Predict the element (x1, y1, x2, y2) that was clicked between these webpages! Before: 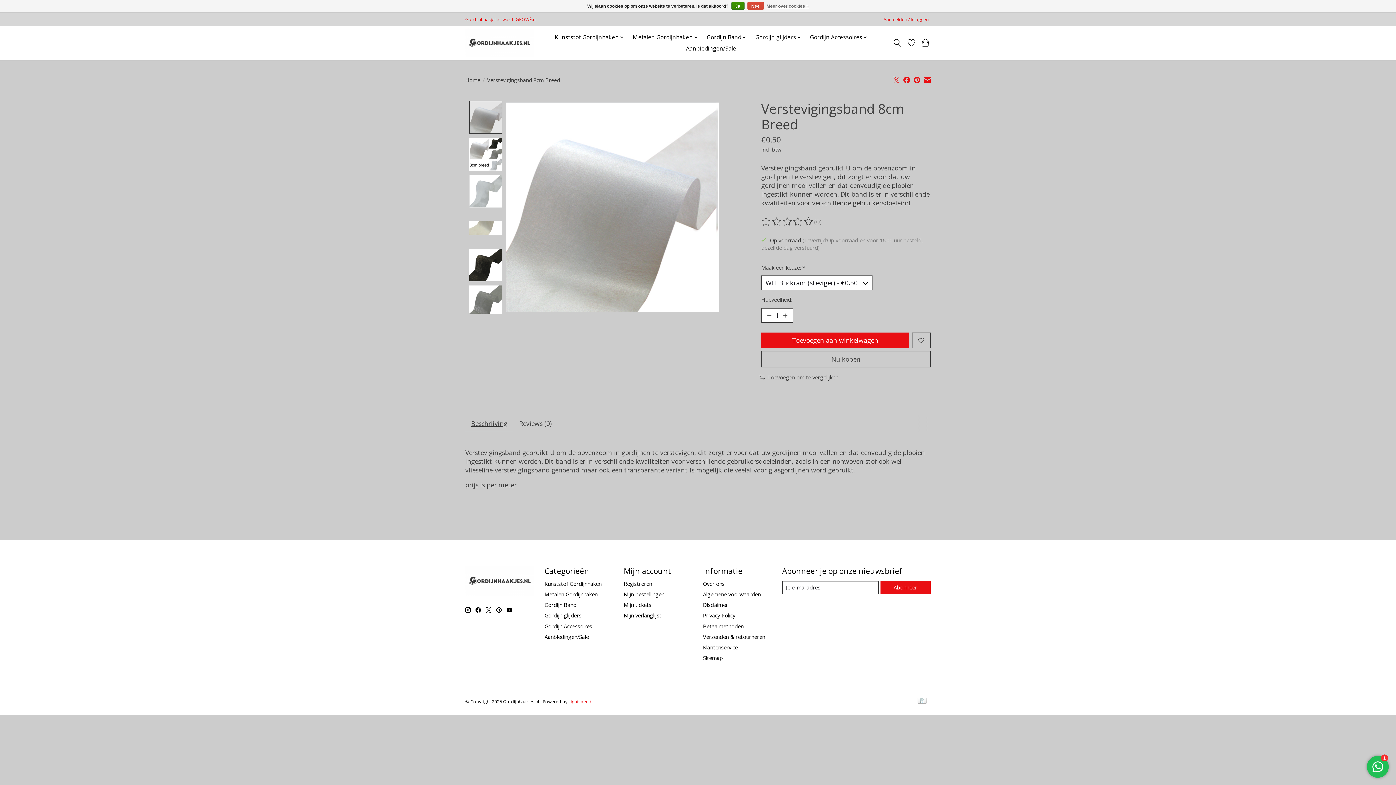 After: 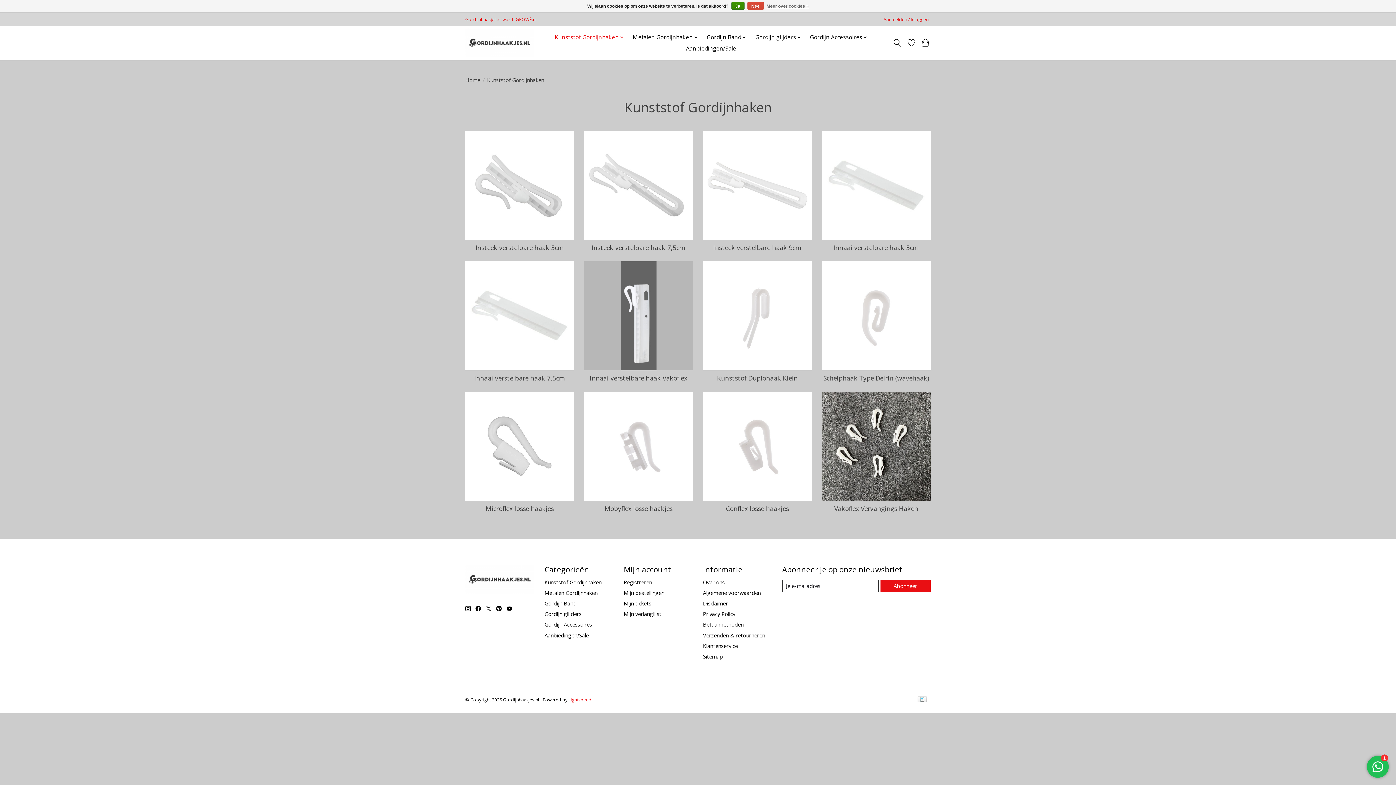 Action: label: Kunststof Gordijnhaken bbox: (552, 31, 626, 43)